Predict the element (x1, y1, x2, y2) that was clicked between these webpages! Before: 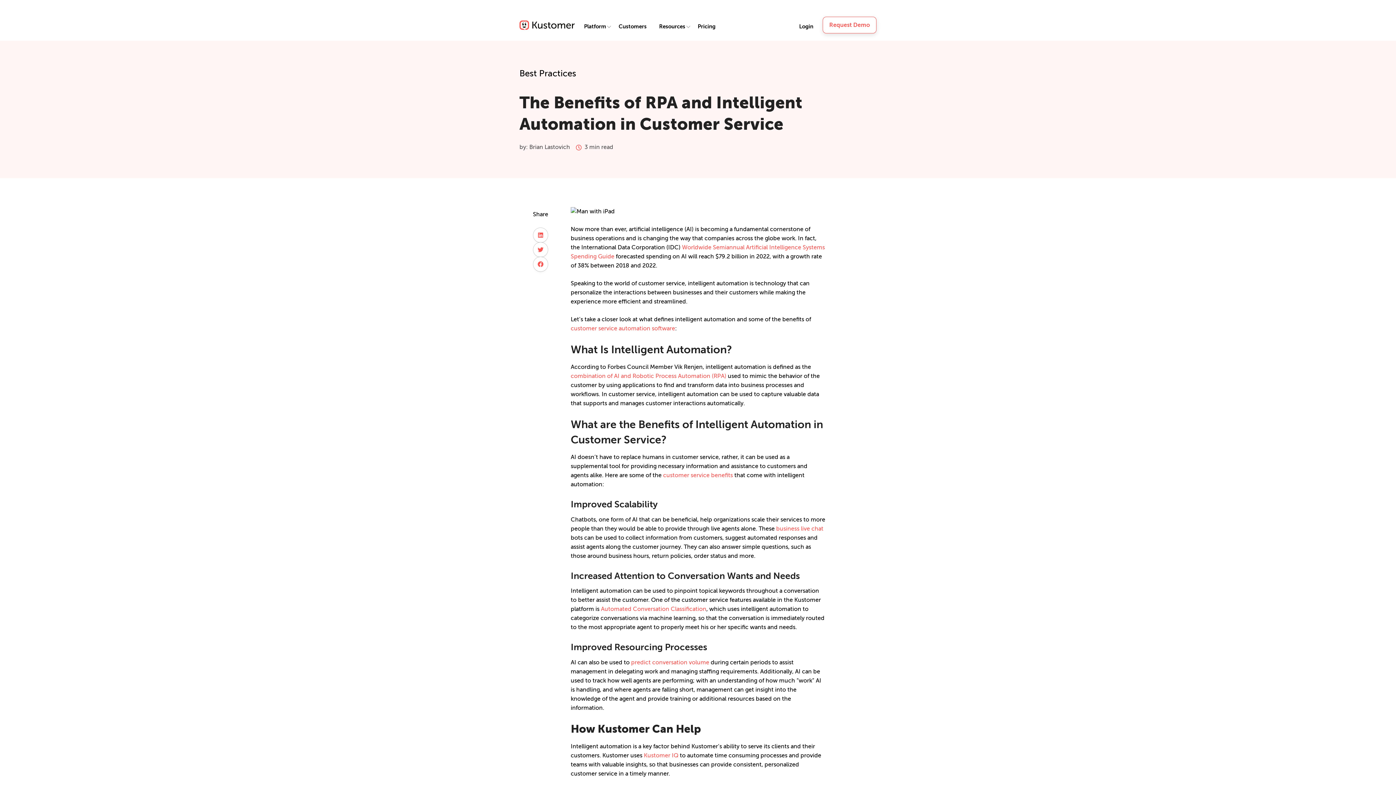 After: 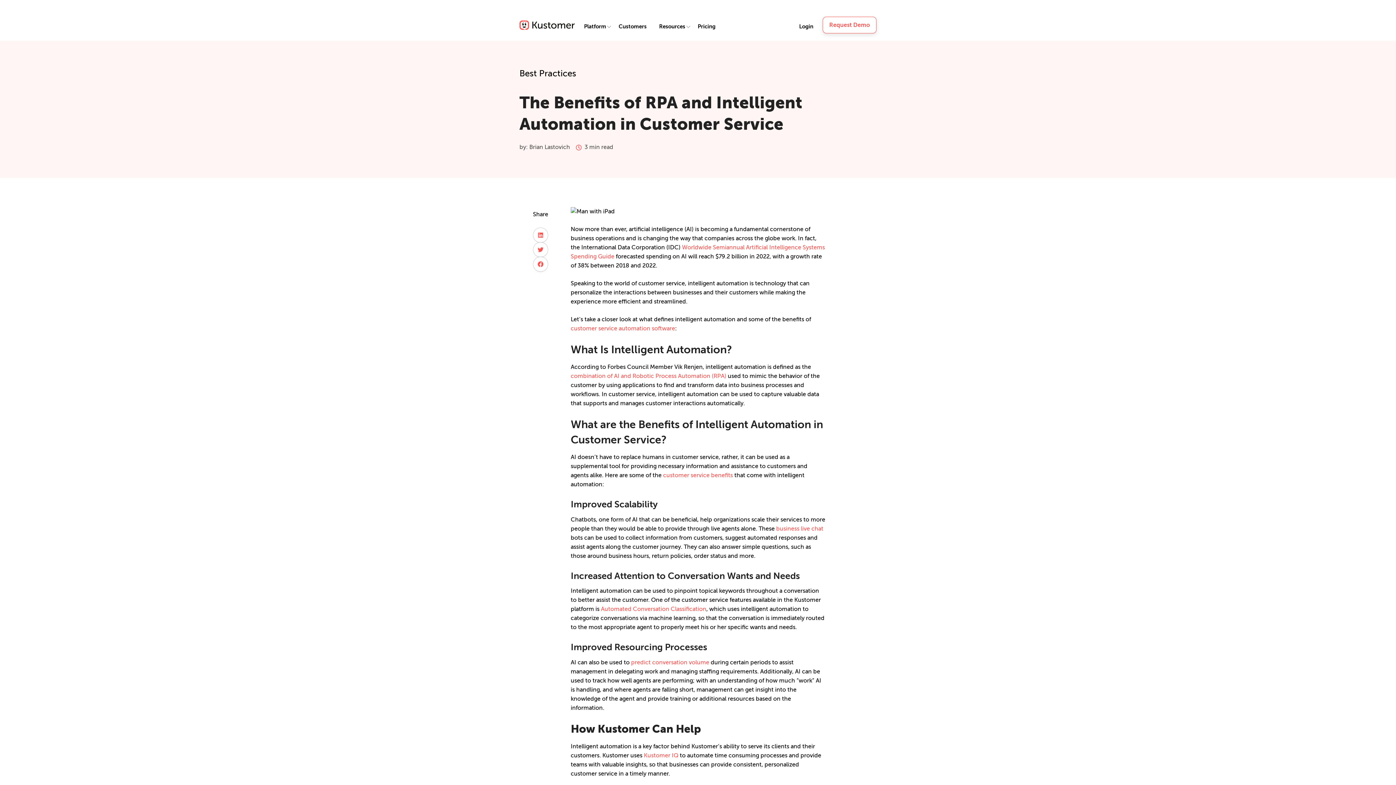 Action: bbox: (533, 242, 548, 257)